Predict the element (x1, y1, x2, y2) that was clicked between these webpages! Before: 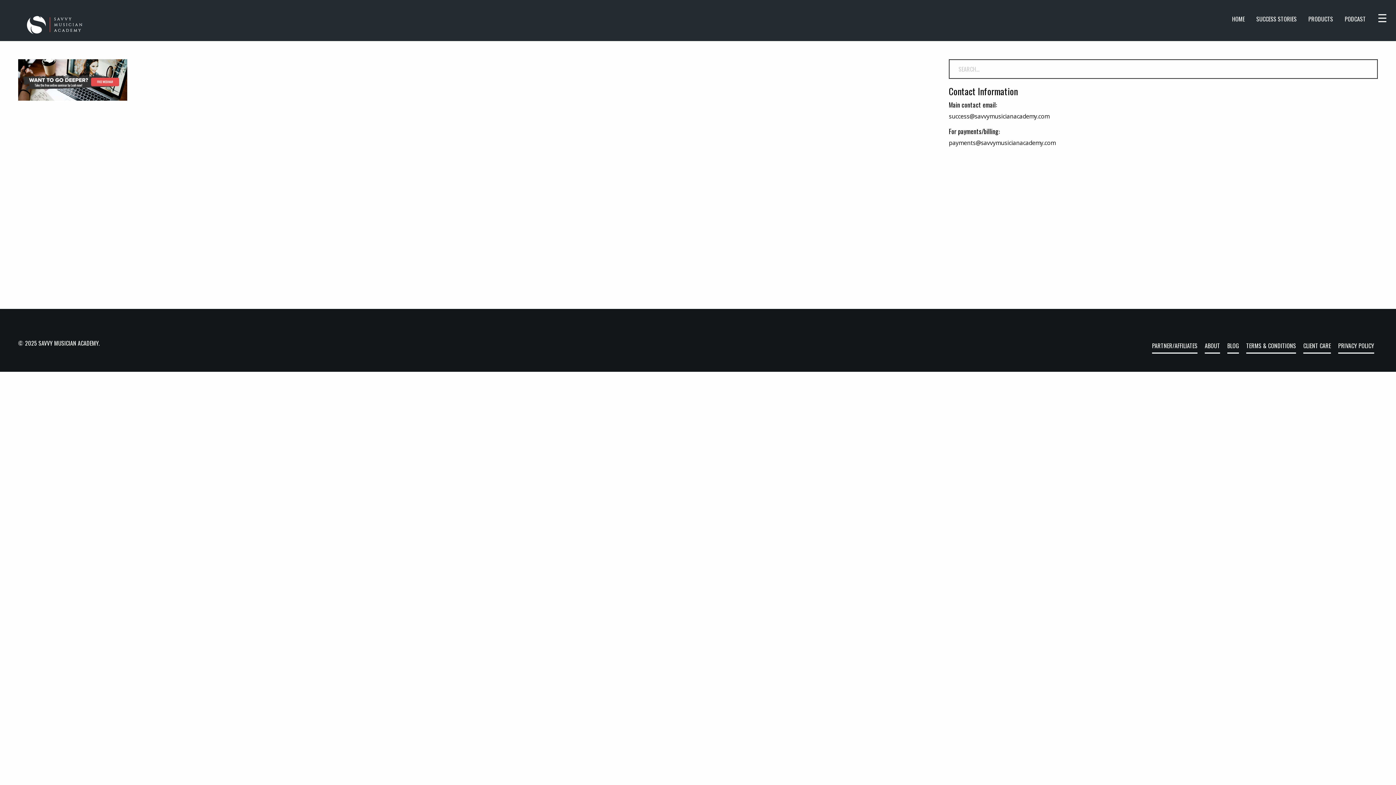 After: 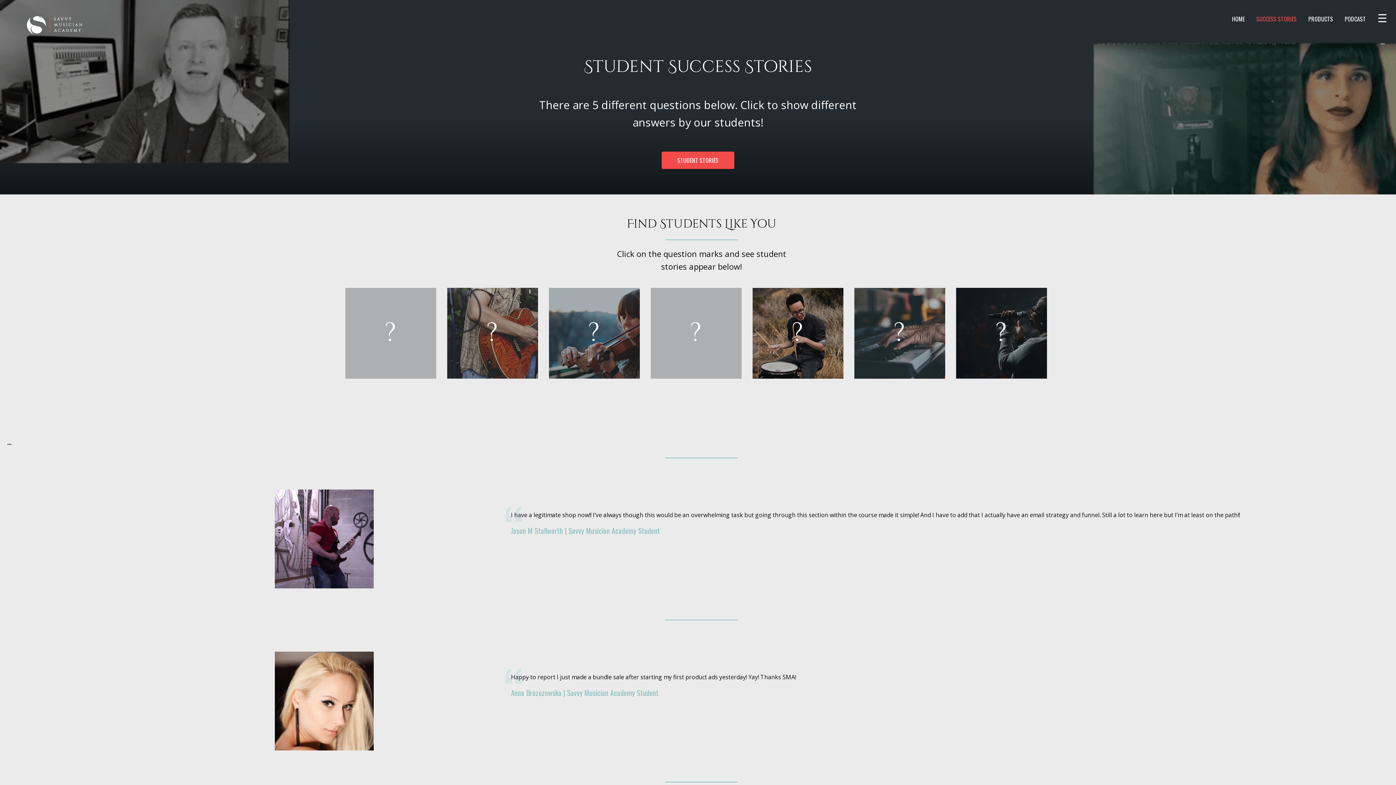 Action: bbox: (1250, 12, 1302, 25) label: SUCCESS STORIES